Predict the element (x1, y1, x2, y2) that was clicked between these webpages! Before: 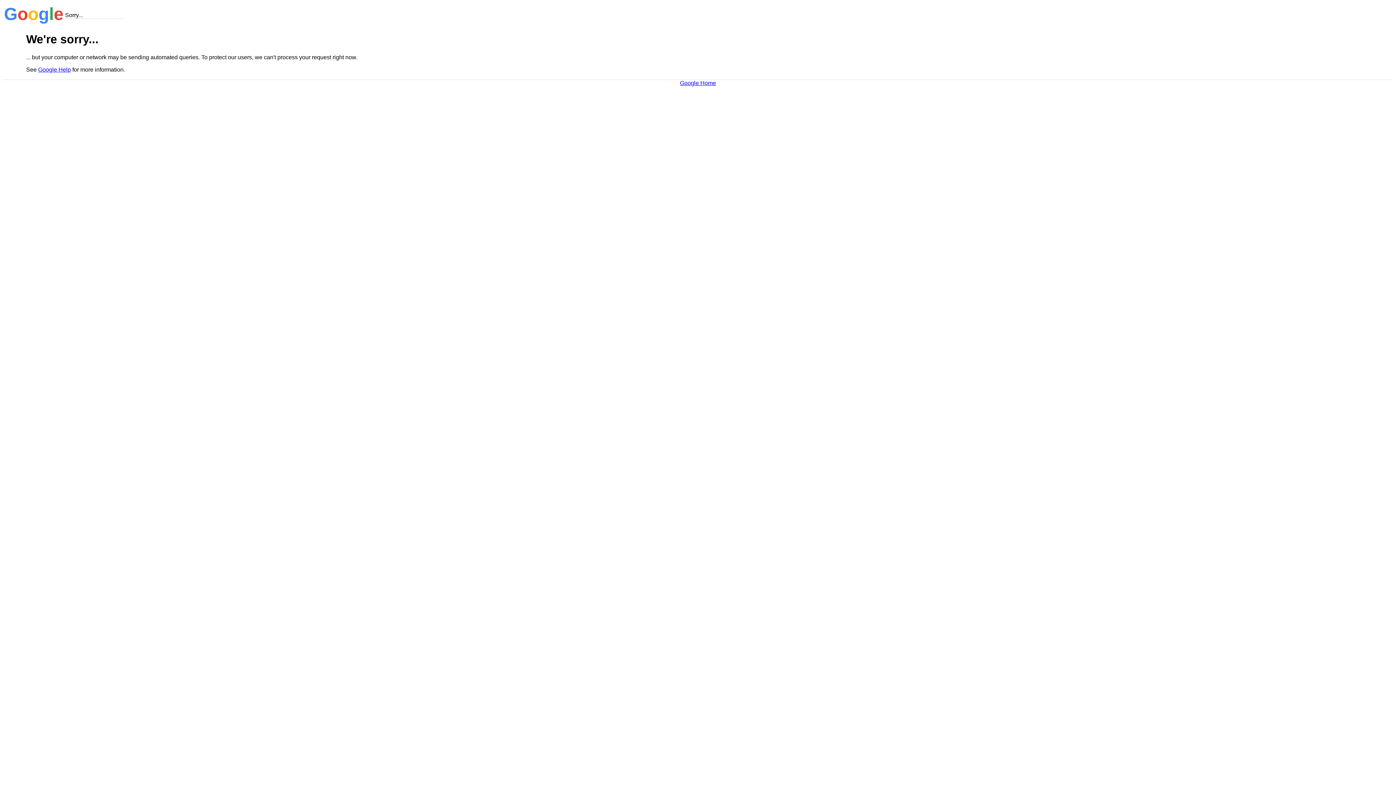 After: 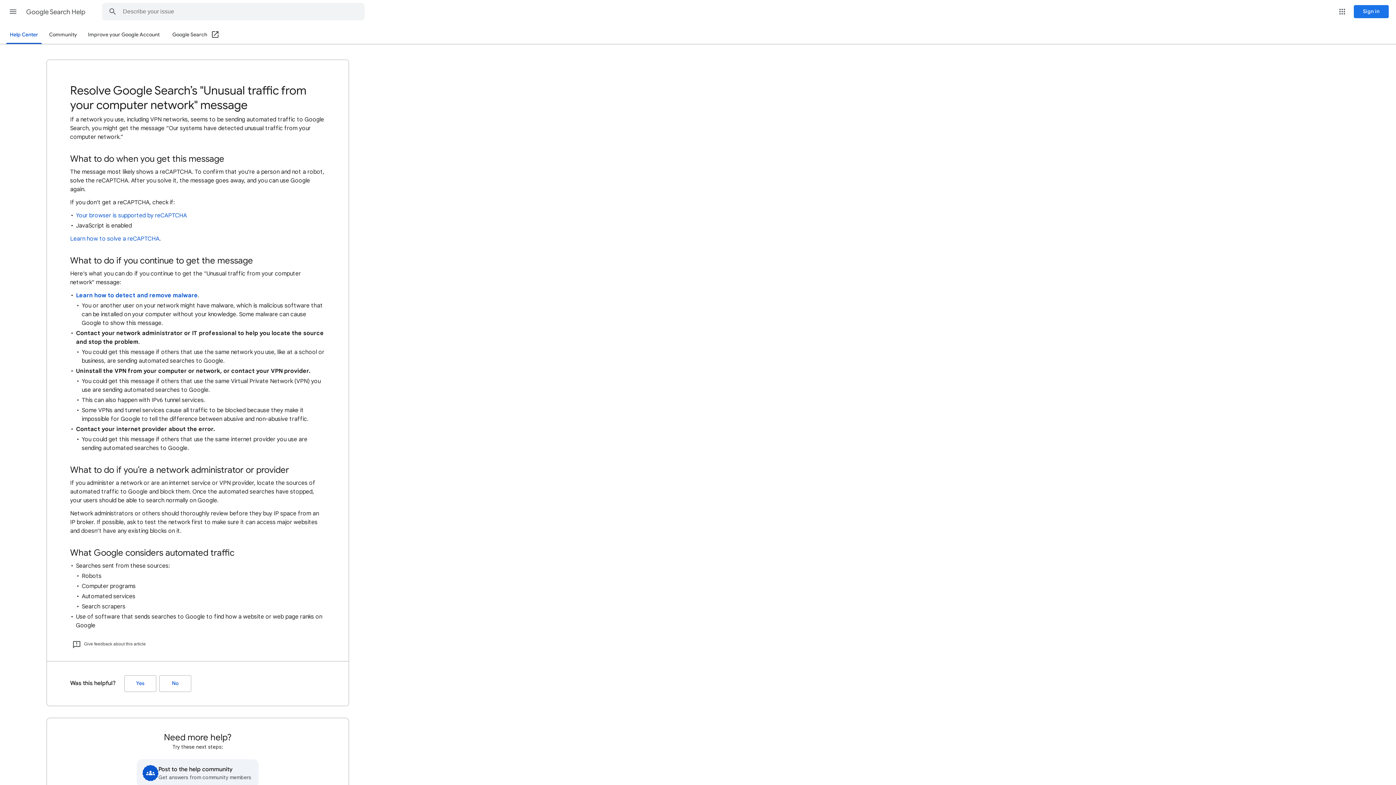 Action: bbox: (38, 66, 70, 72) label: Google Help